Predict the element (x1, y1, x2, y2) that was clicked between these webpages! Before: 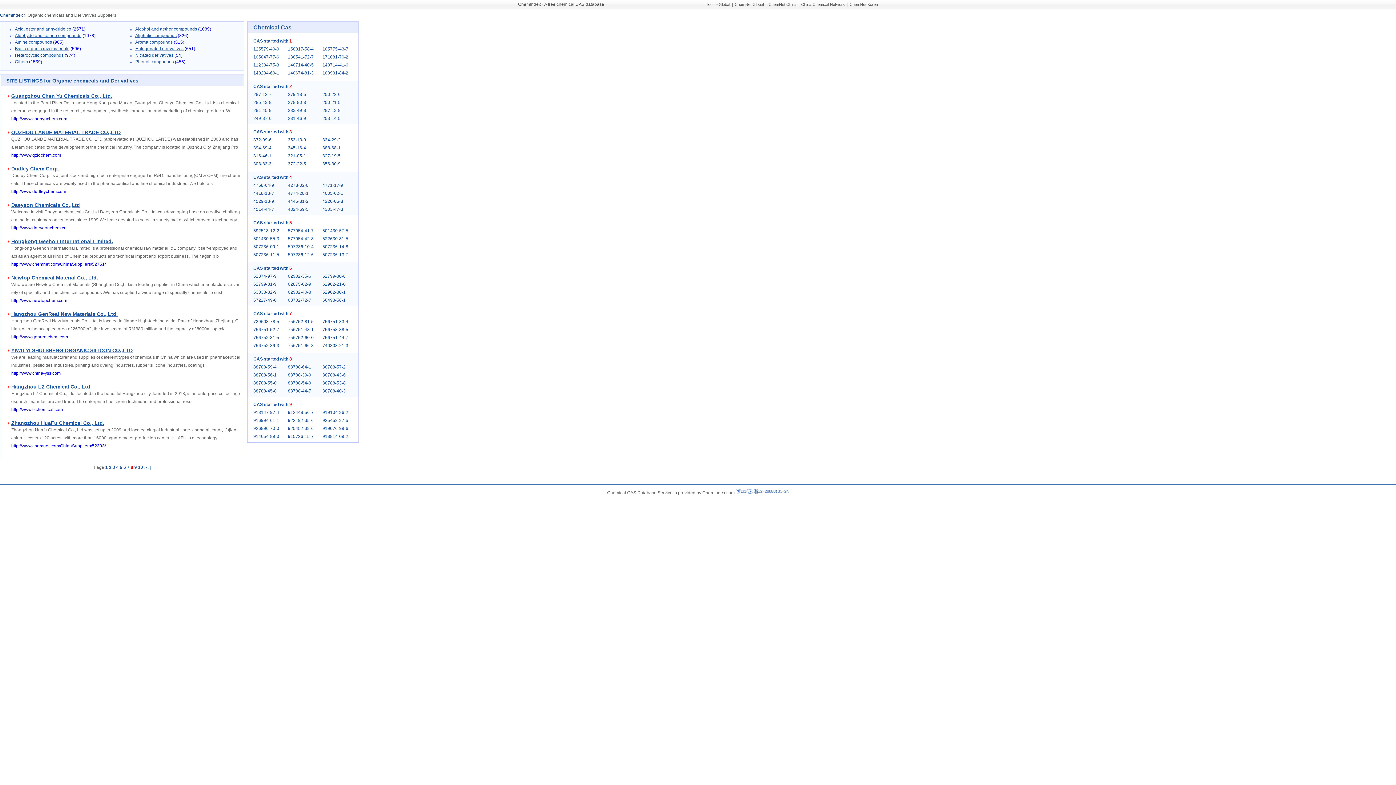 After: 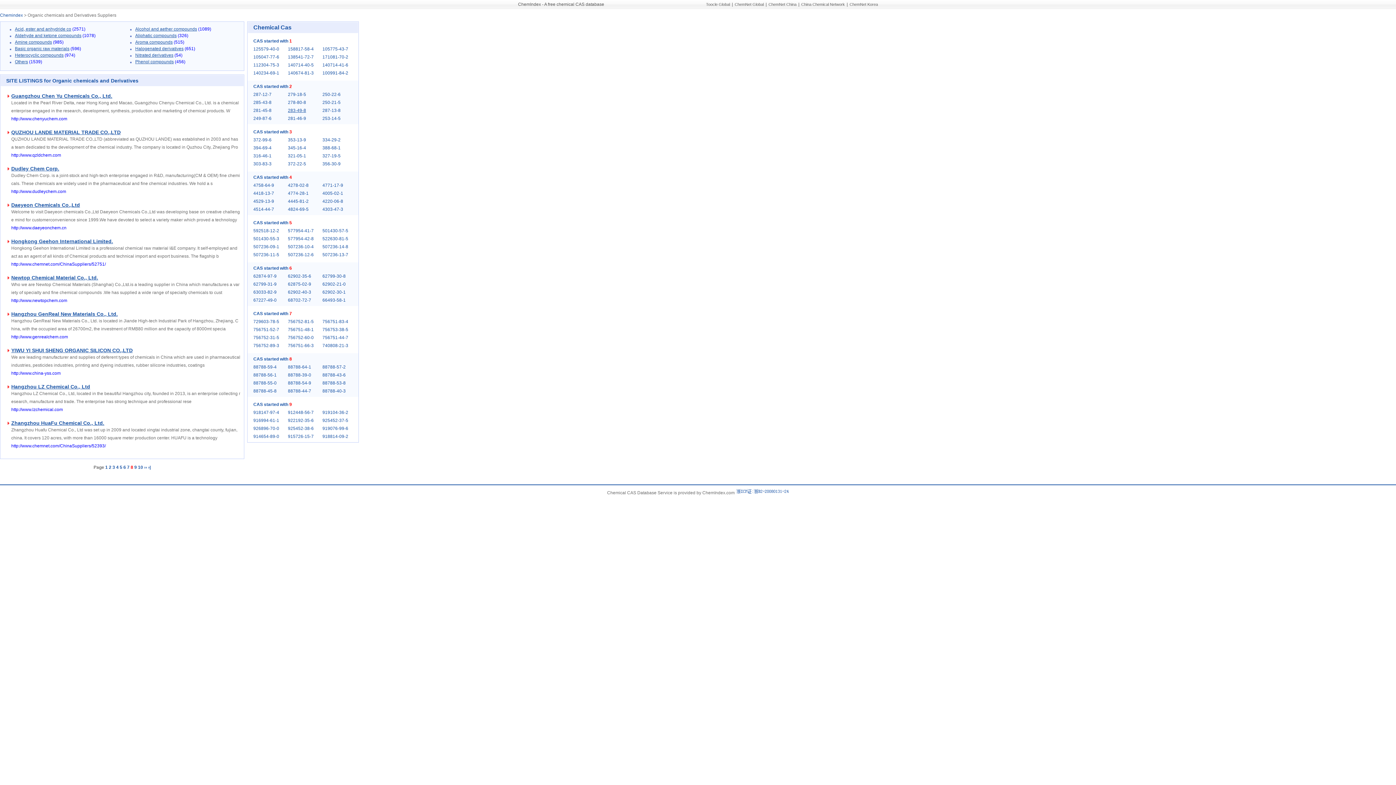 Action: label: 283-49-8 bbox: (288, 108, 306, 113)